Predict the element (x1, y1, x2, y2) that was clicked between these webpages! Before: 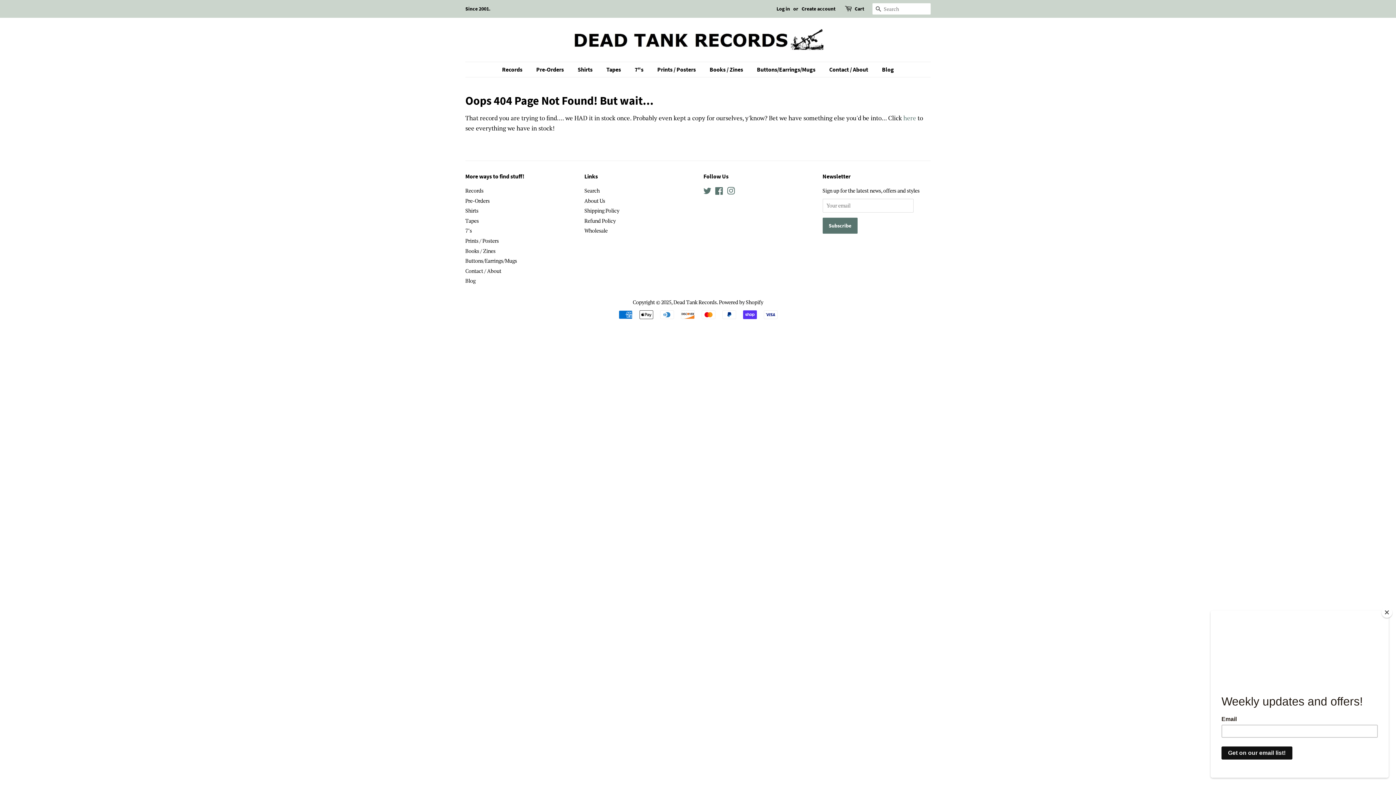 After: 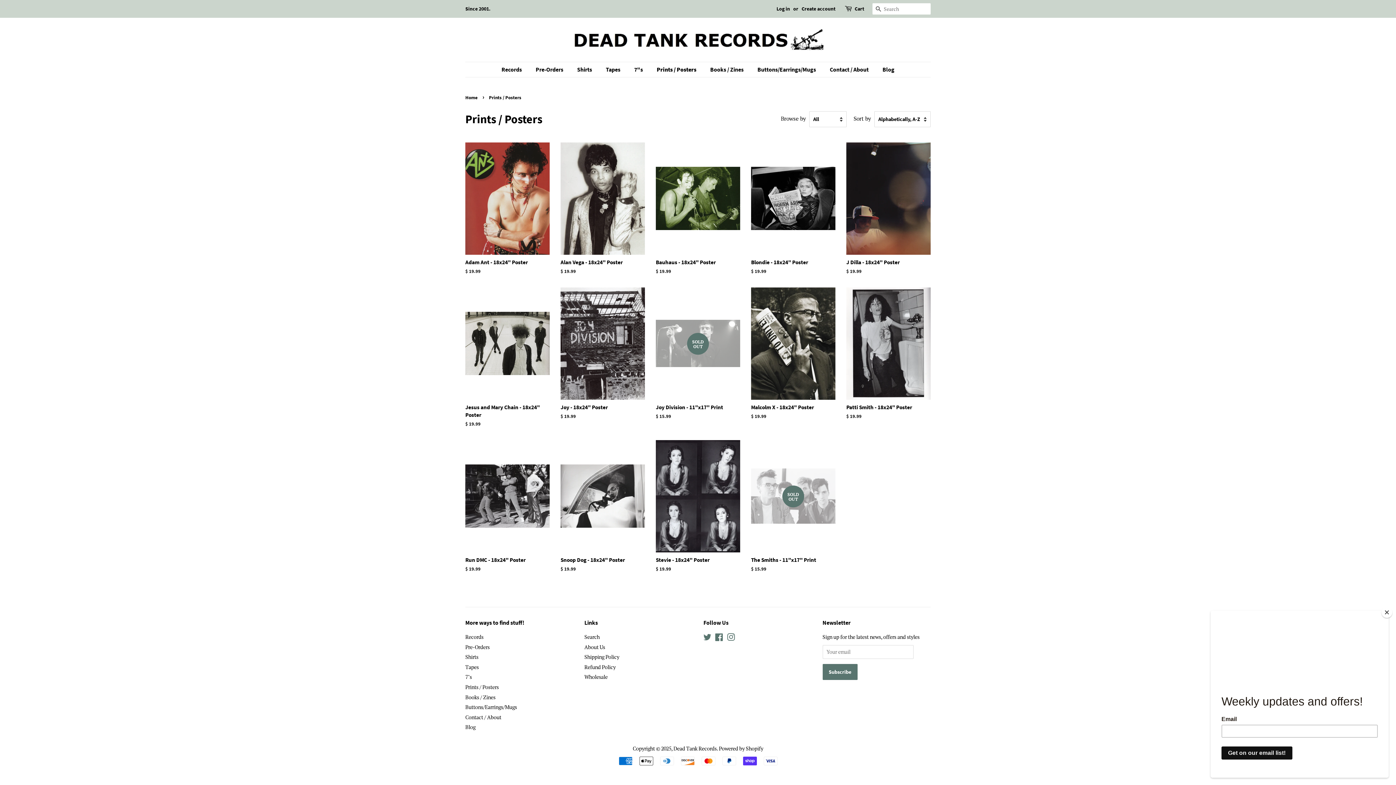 Action: label: Prints / Posters bbox: (652, 62, 703, 77)